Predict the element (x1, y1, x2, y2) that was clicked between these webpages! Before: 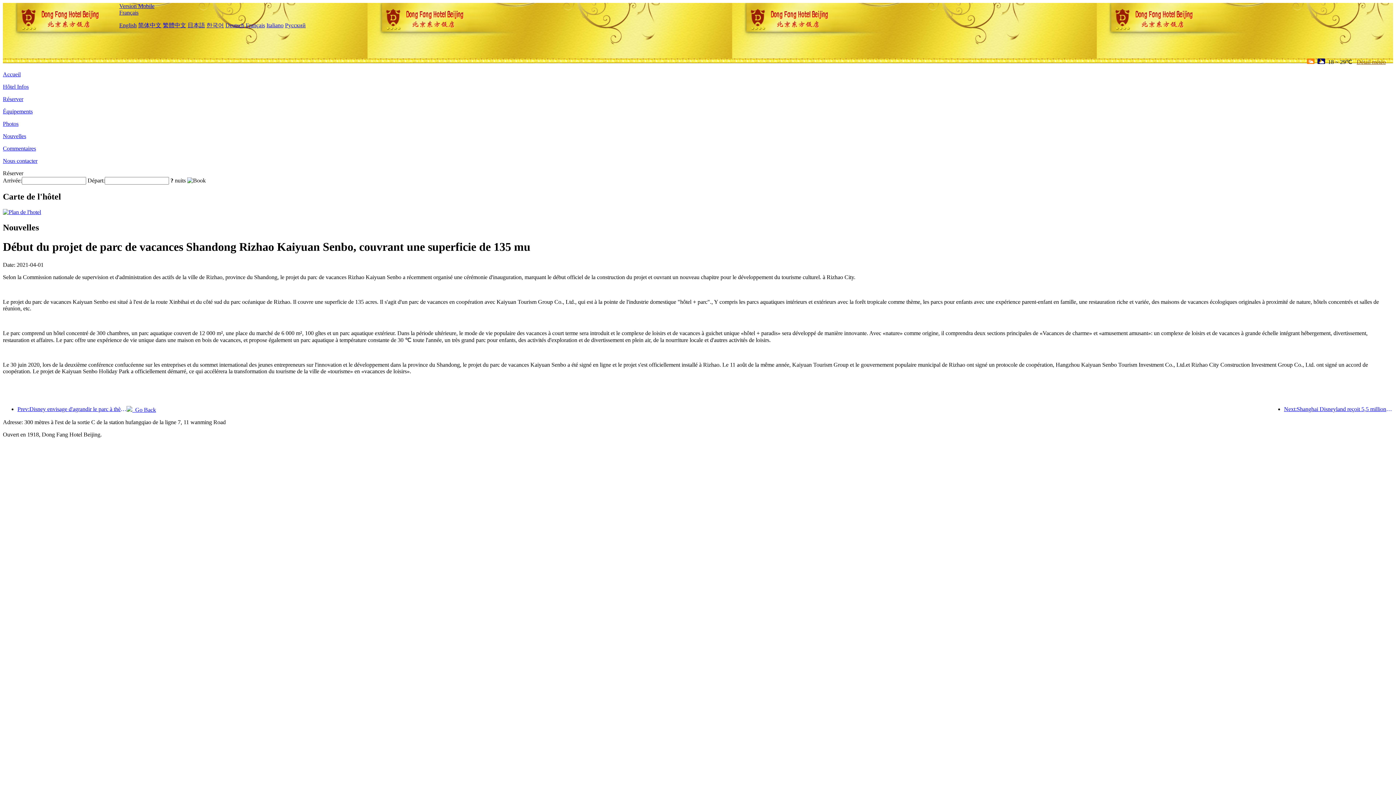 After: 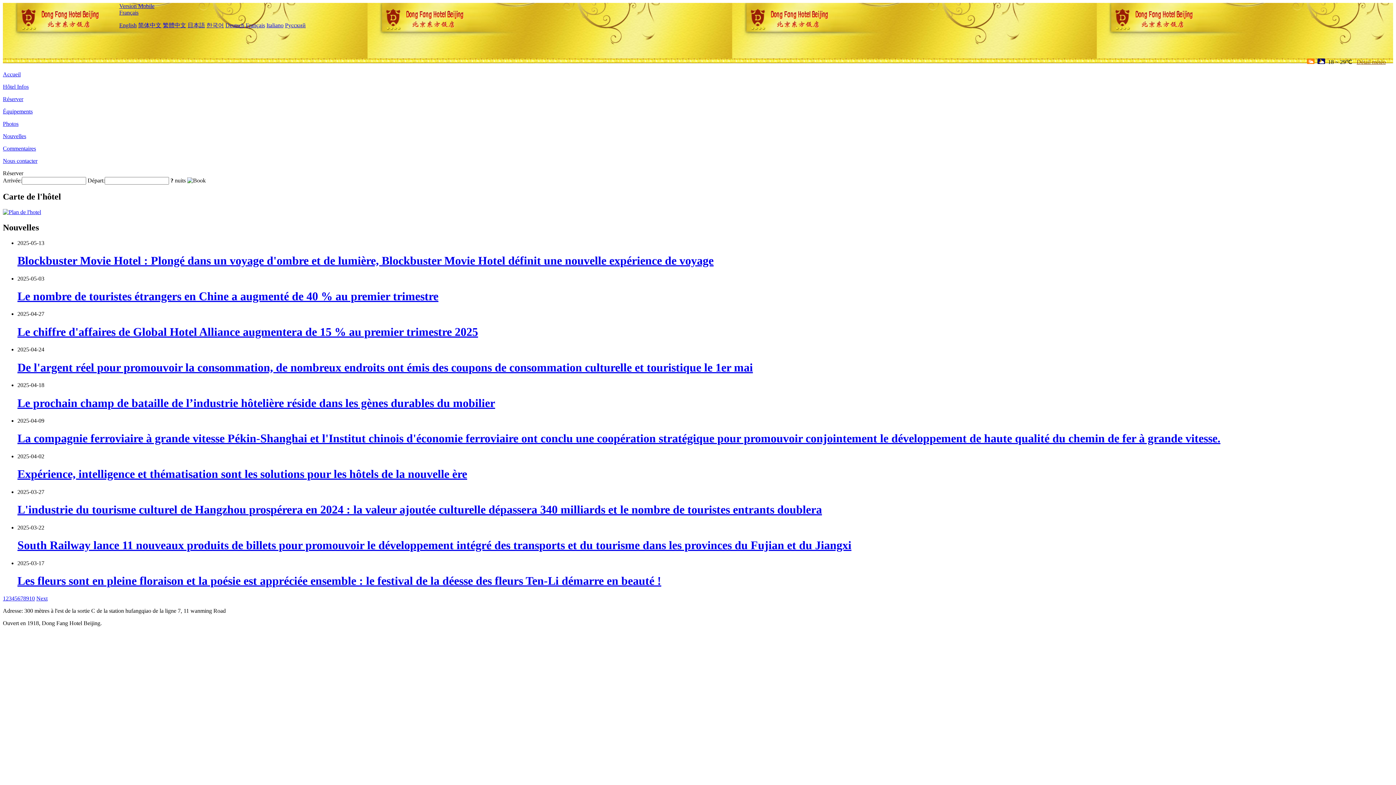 Action: label: Nouvelles bbox: (2, 133, 26, 139)